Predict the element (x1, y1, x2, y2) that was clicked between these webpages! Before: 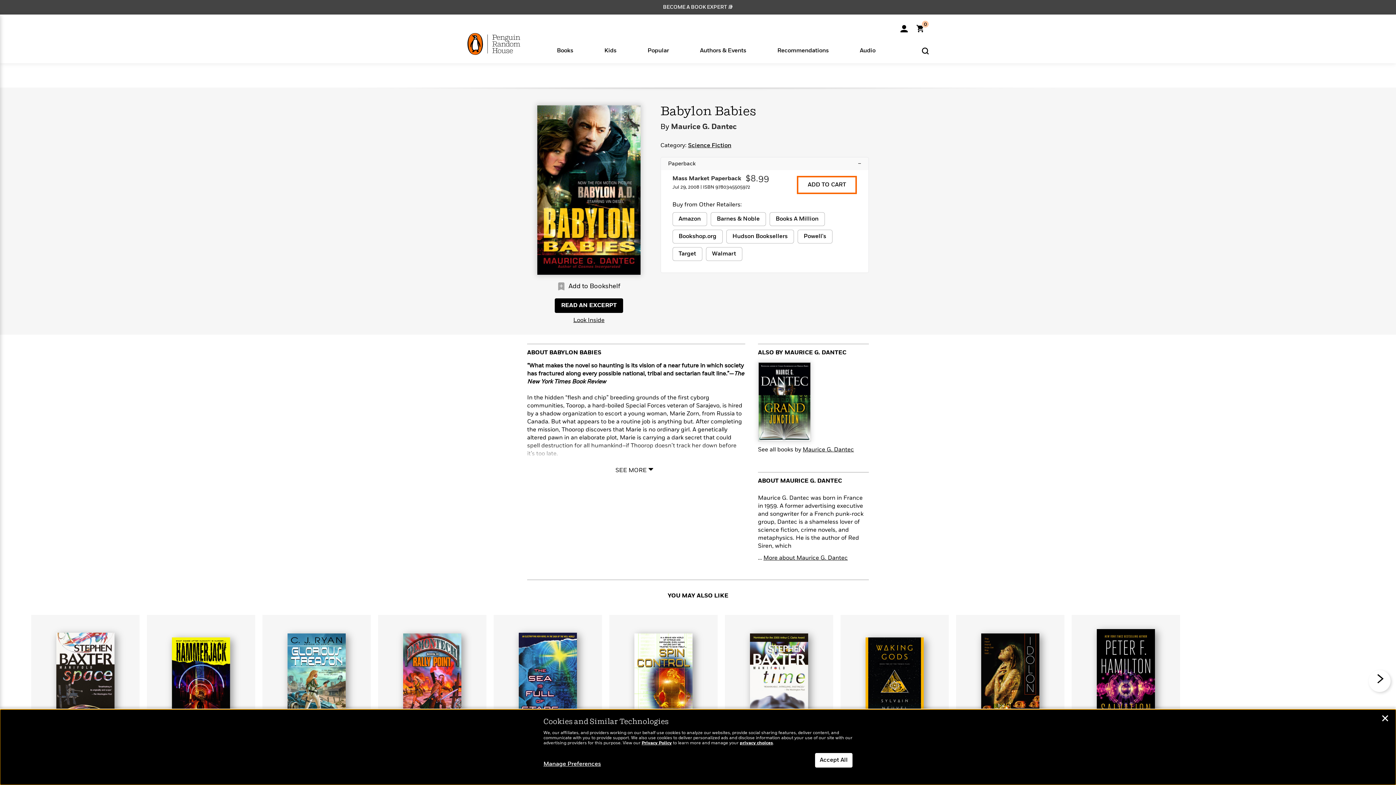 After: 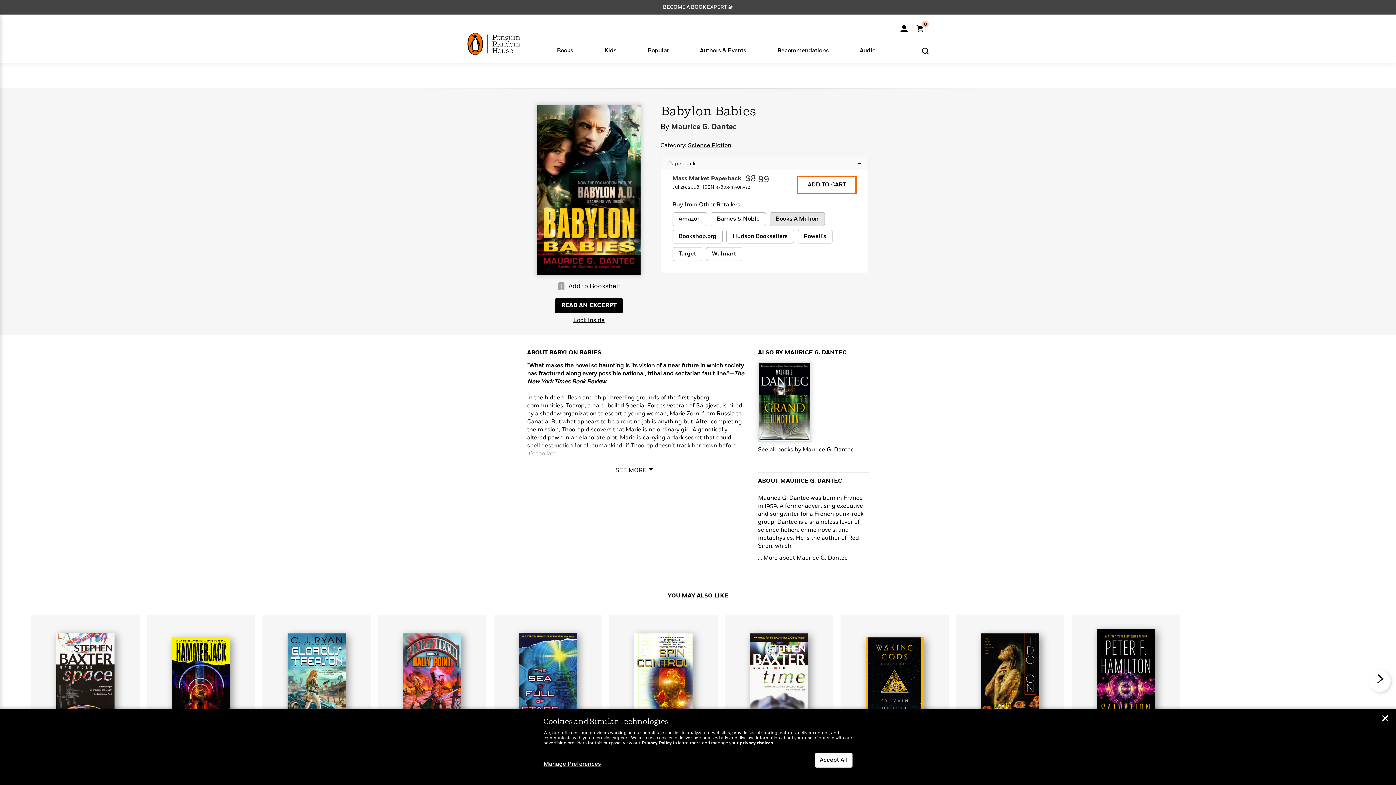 Action: label: buy 9780345505972 on Books A Million bbox: (769, 212, 824, 226)